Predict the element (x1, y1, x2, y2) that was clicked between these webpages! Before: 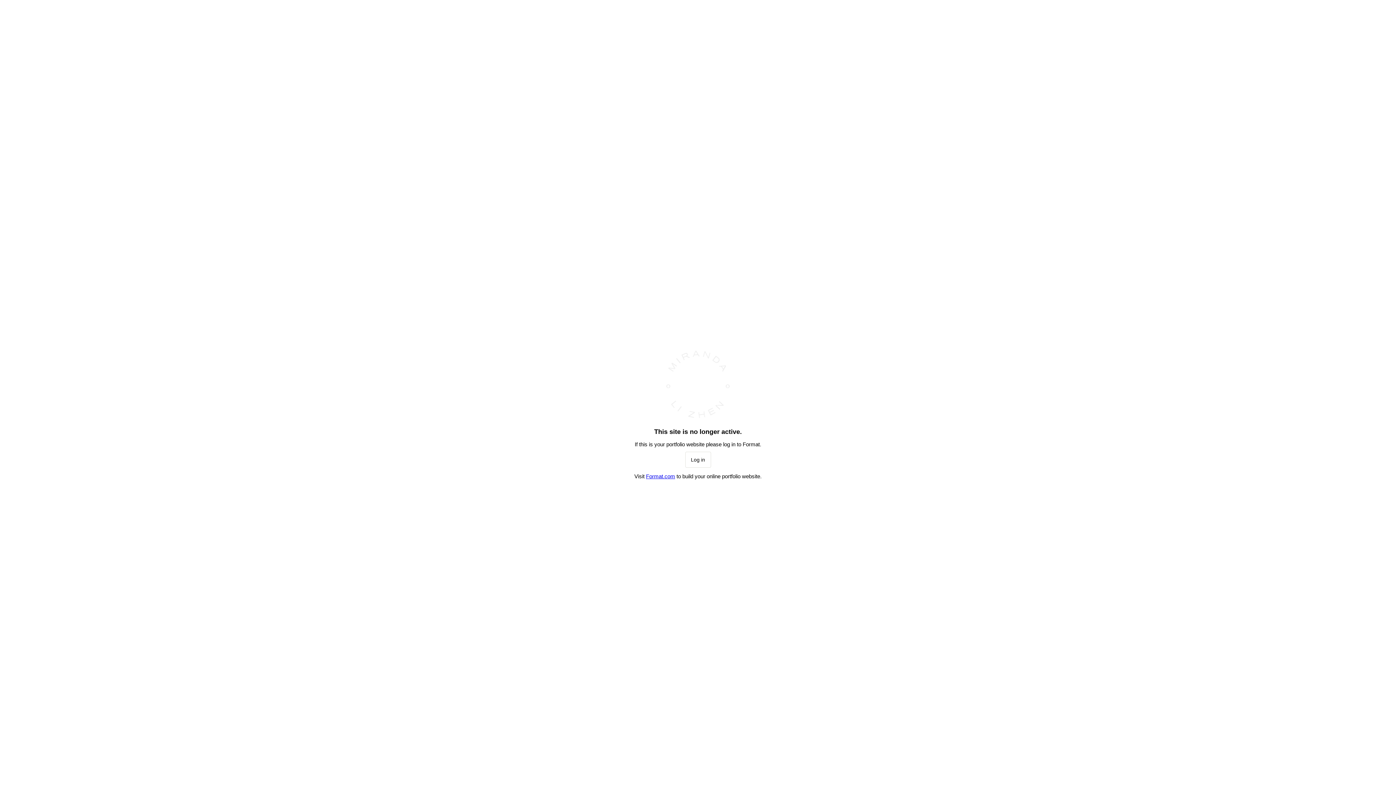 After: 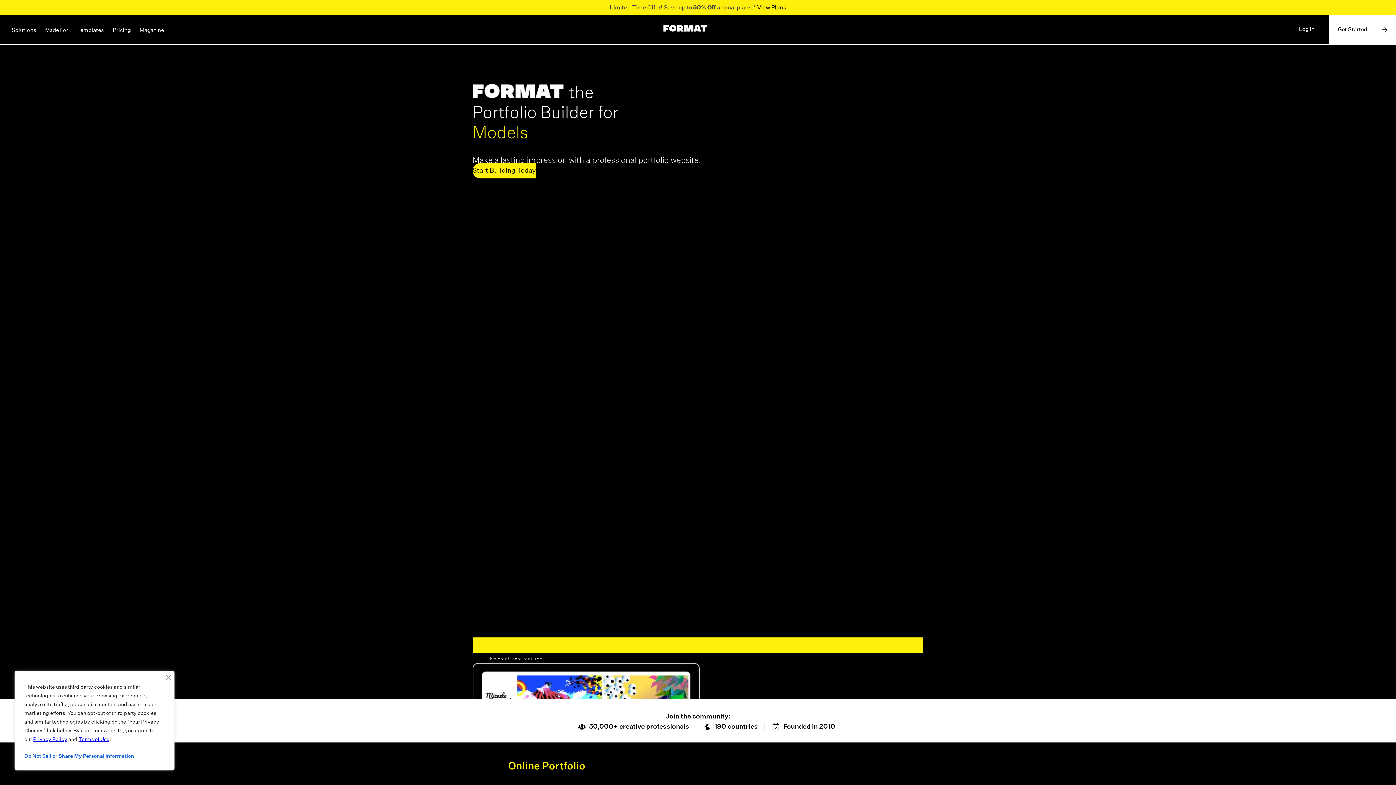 Action: bbox: (685, 452, 711, 468) label: Log in